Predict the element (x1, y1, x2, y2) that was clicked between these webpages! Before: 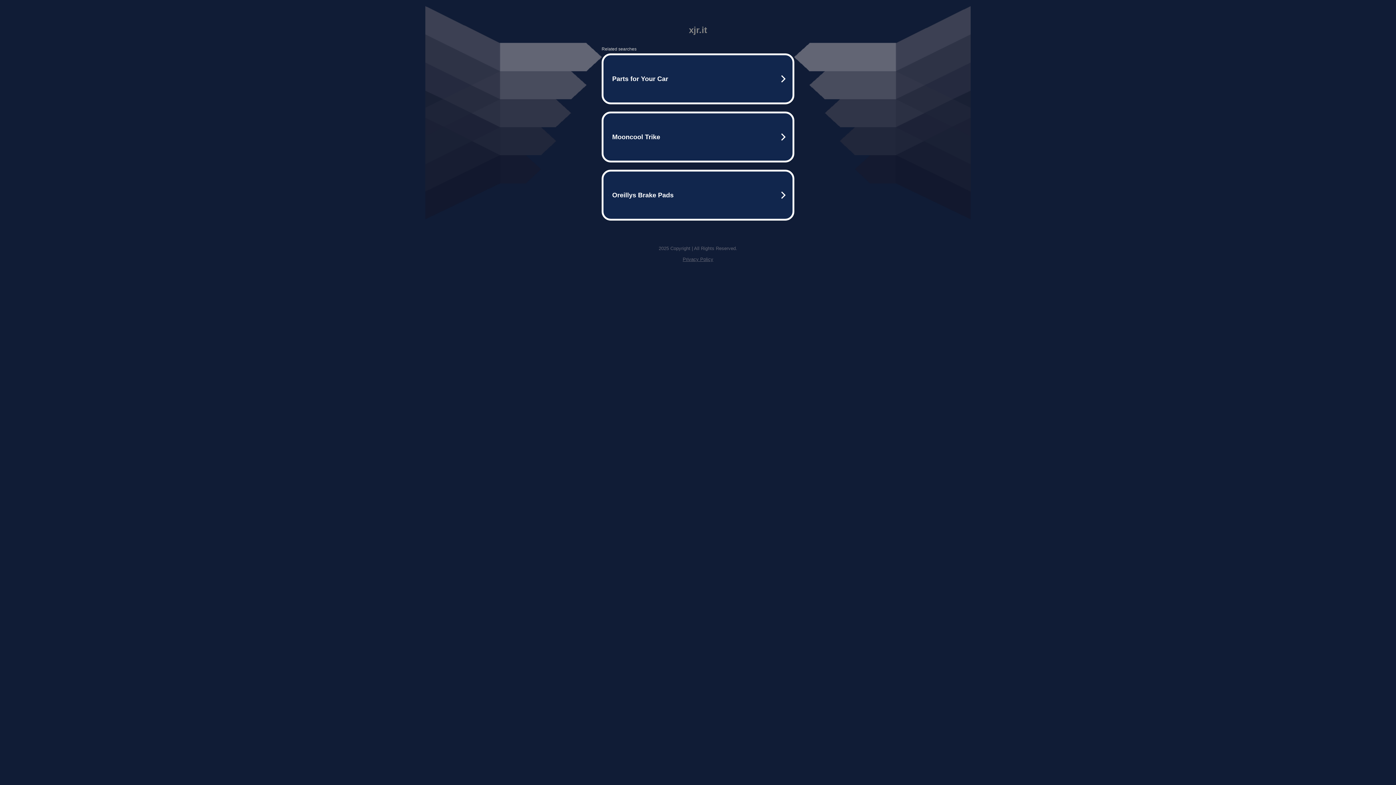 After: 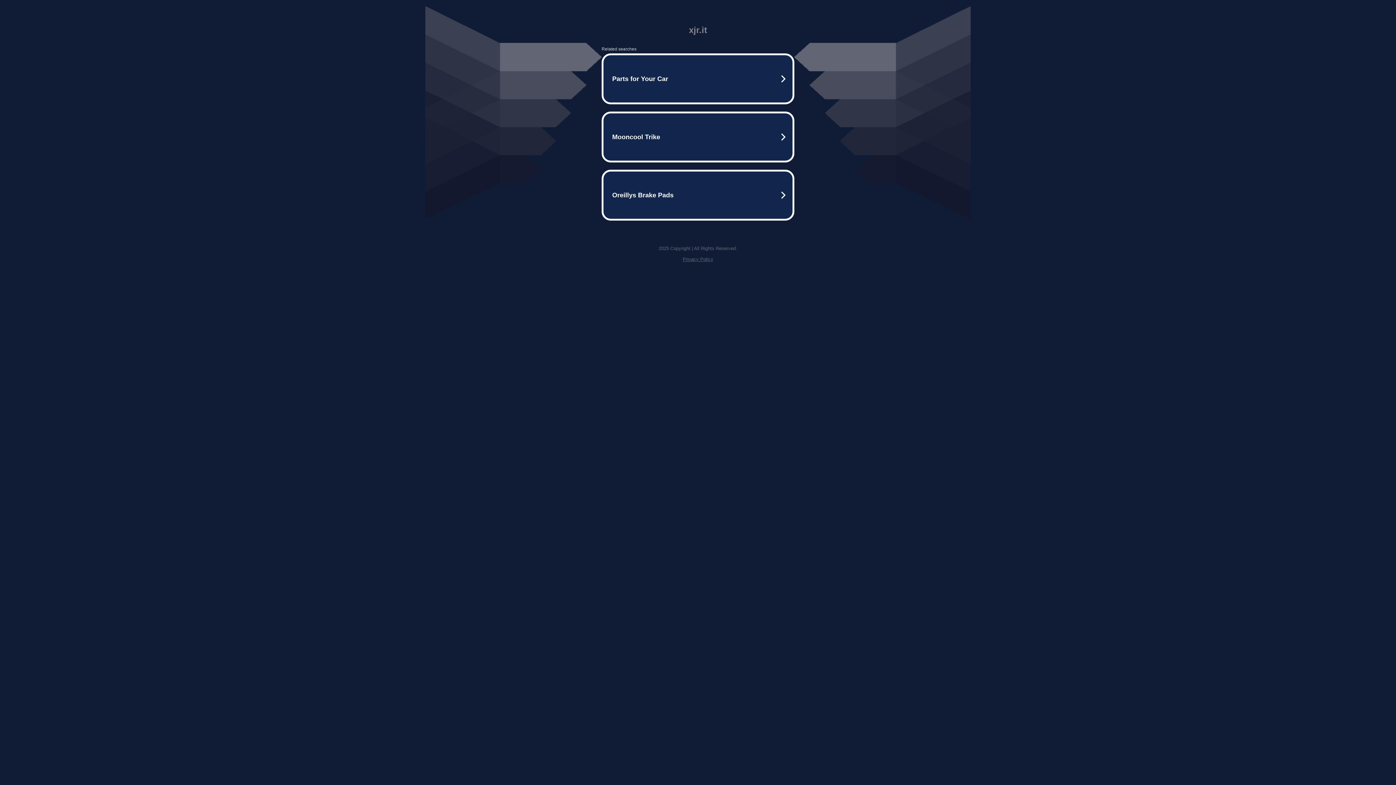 Action: label: Privacy Policy bbox: (682, 256, 713, 262)